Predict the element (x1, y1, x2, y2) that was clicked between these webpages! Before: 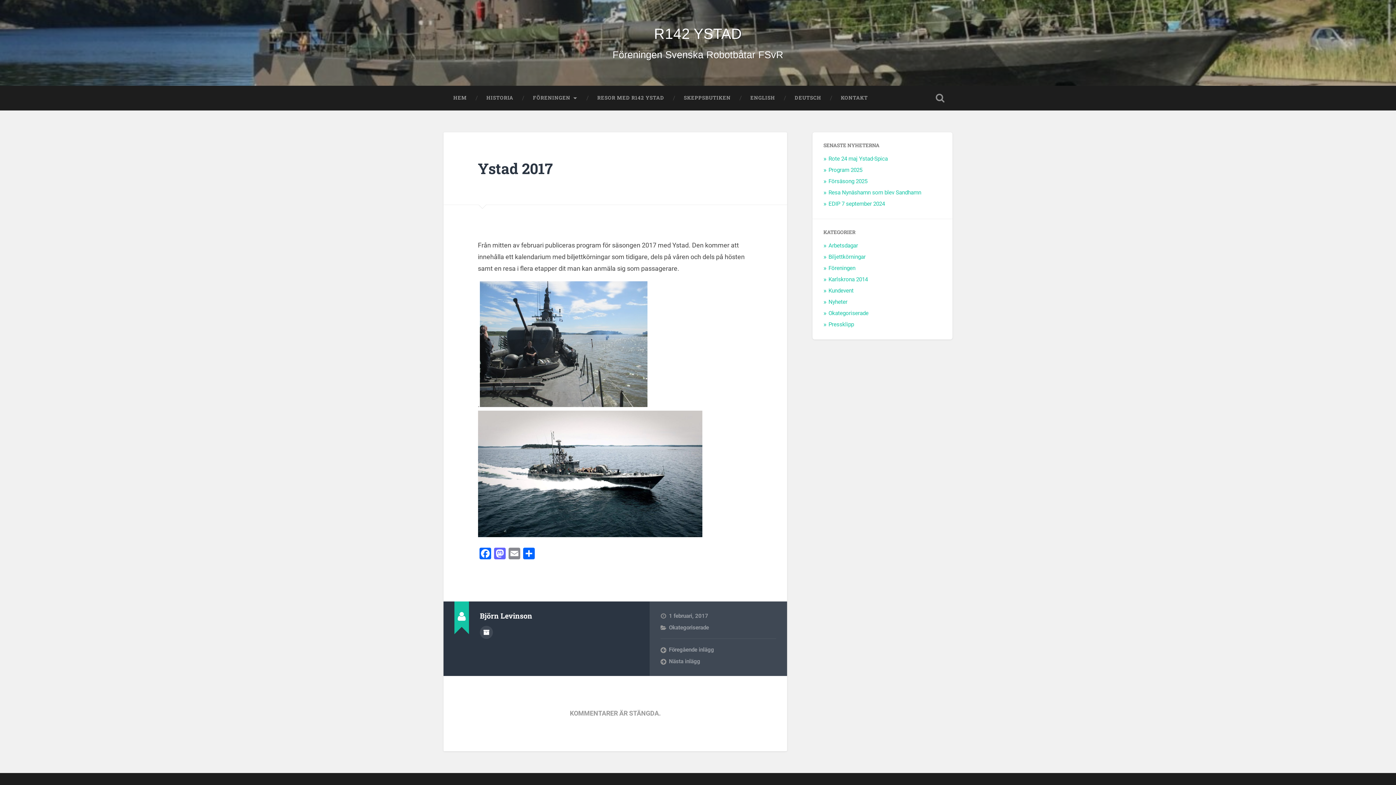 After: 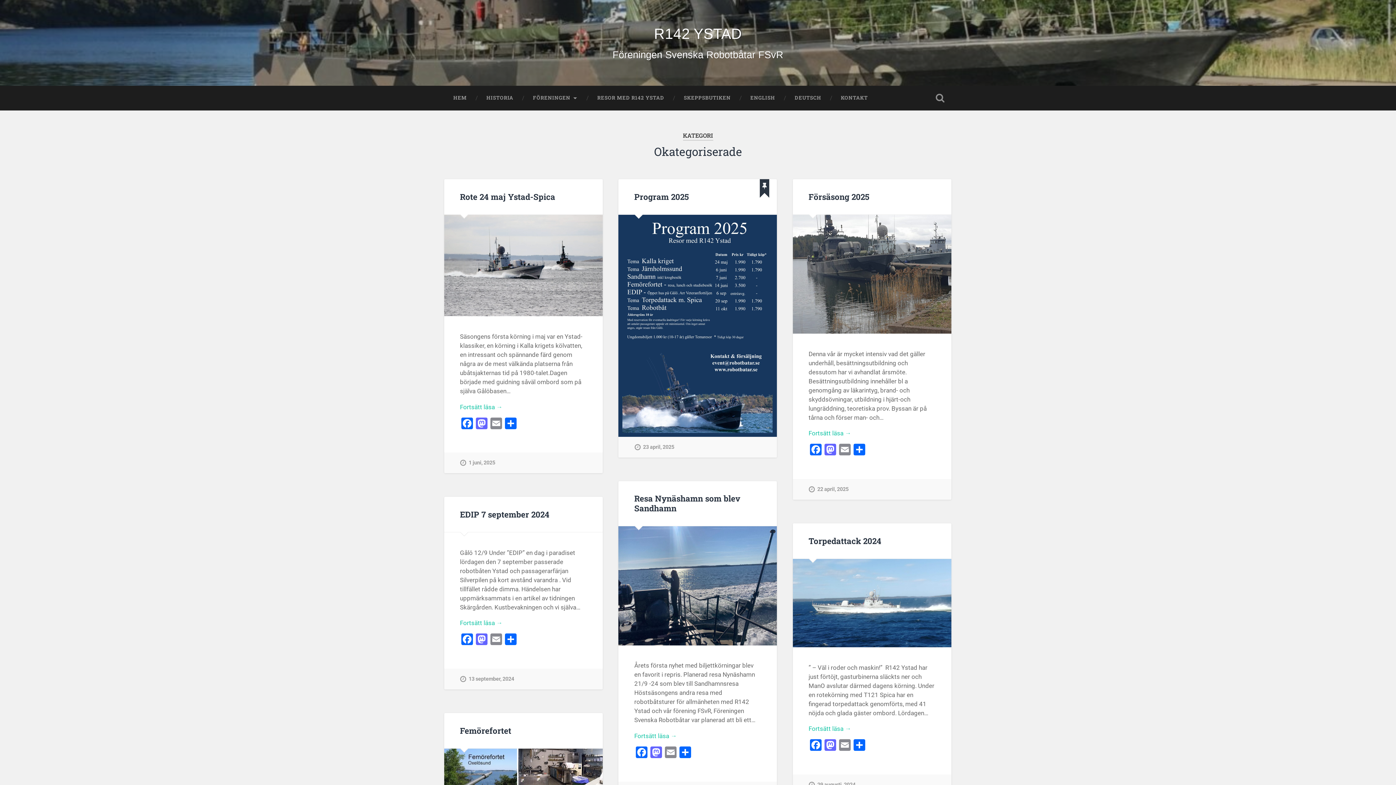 Action: bbox: (669, 624, 709, 631) label: Okategoriserade